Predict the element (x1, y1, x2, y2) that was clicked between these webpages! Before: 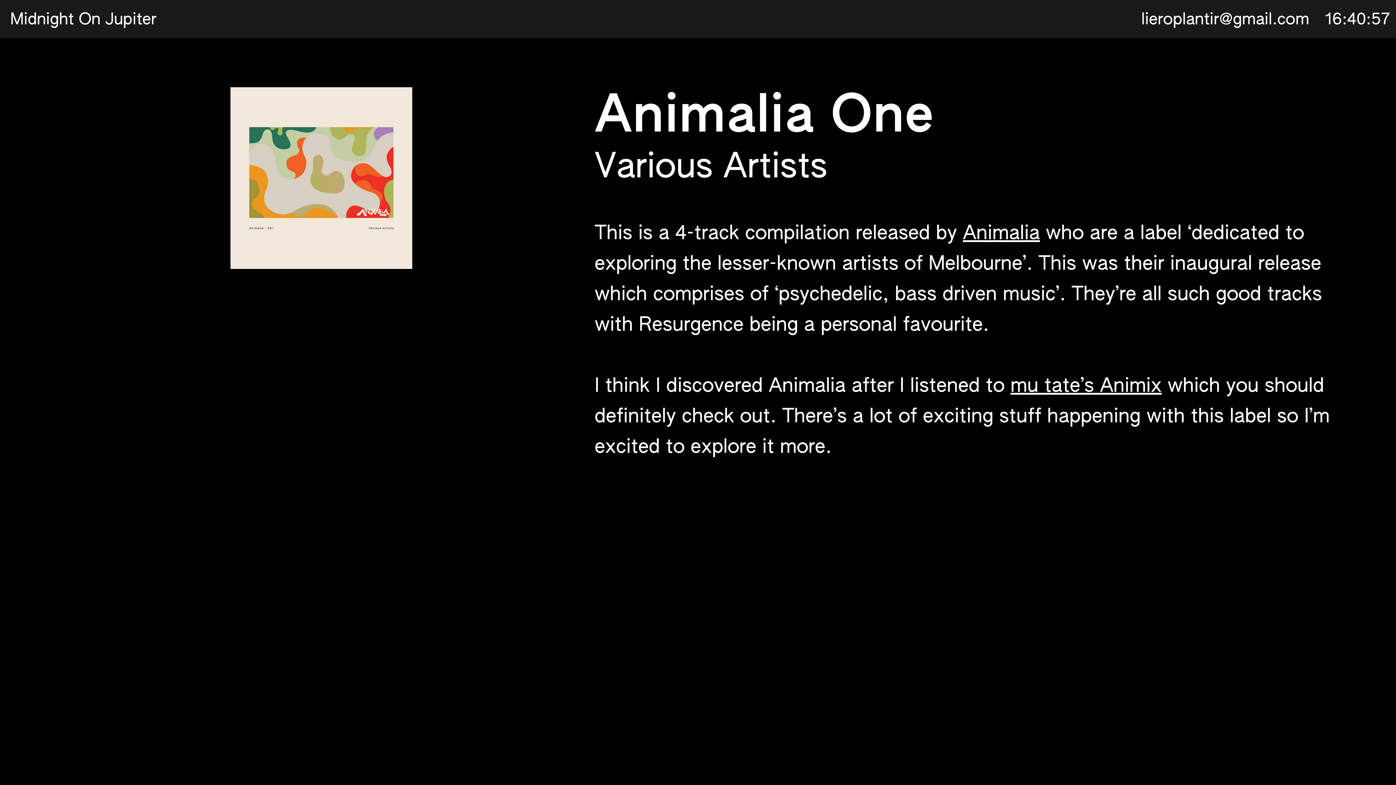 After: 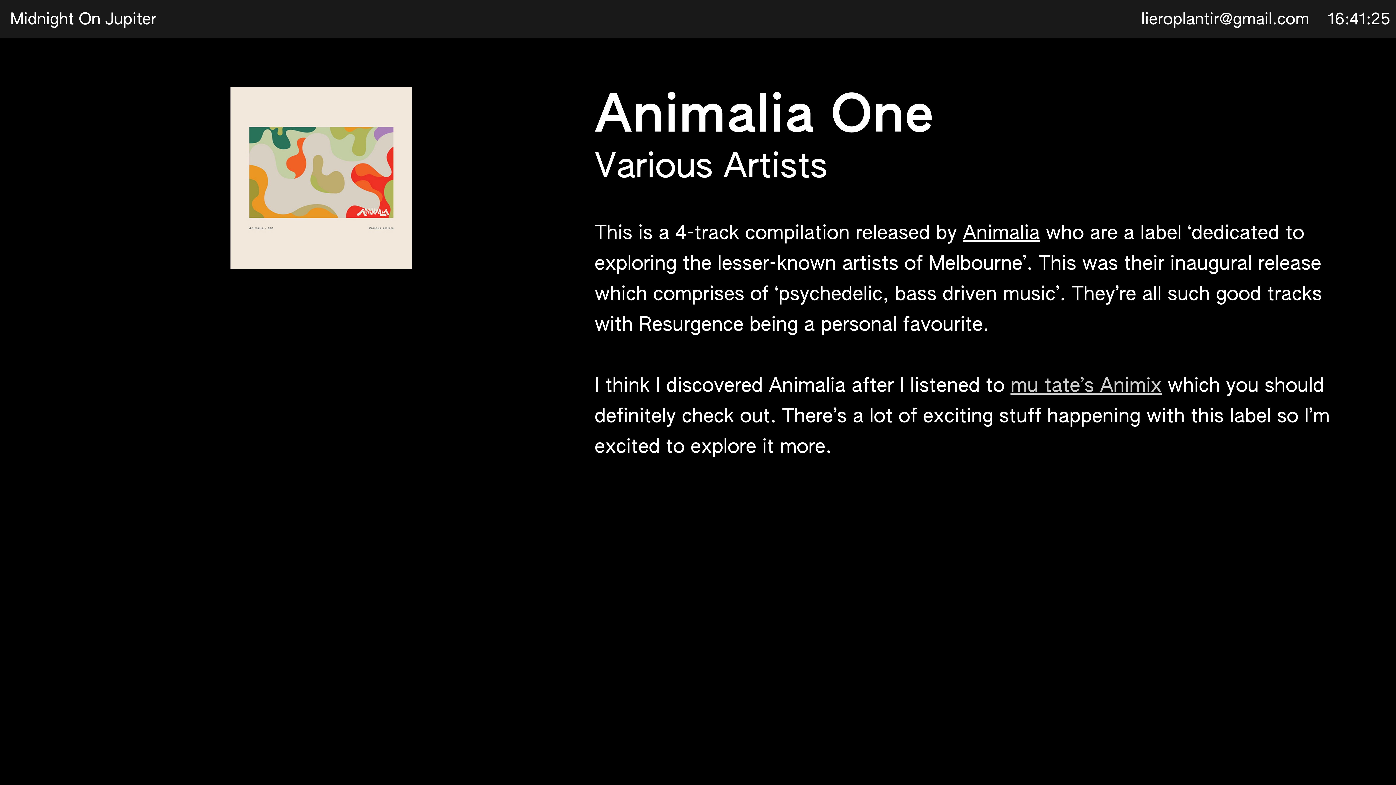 Action: label: mu tate’s Animix bbox: (1010, 376, 1162, 398)